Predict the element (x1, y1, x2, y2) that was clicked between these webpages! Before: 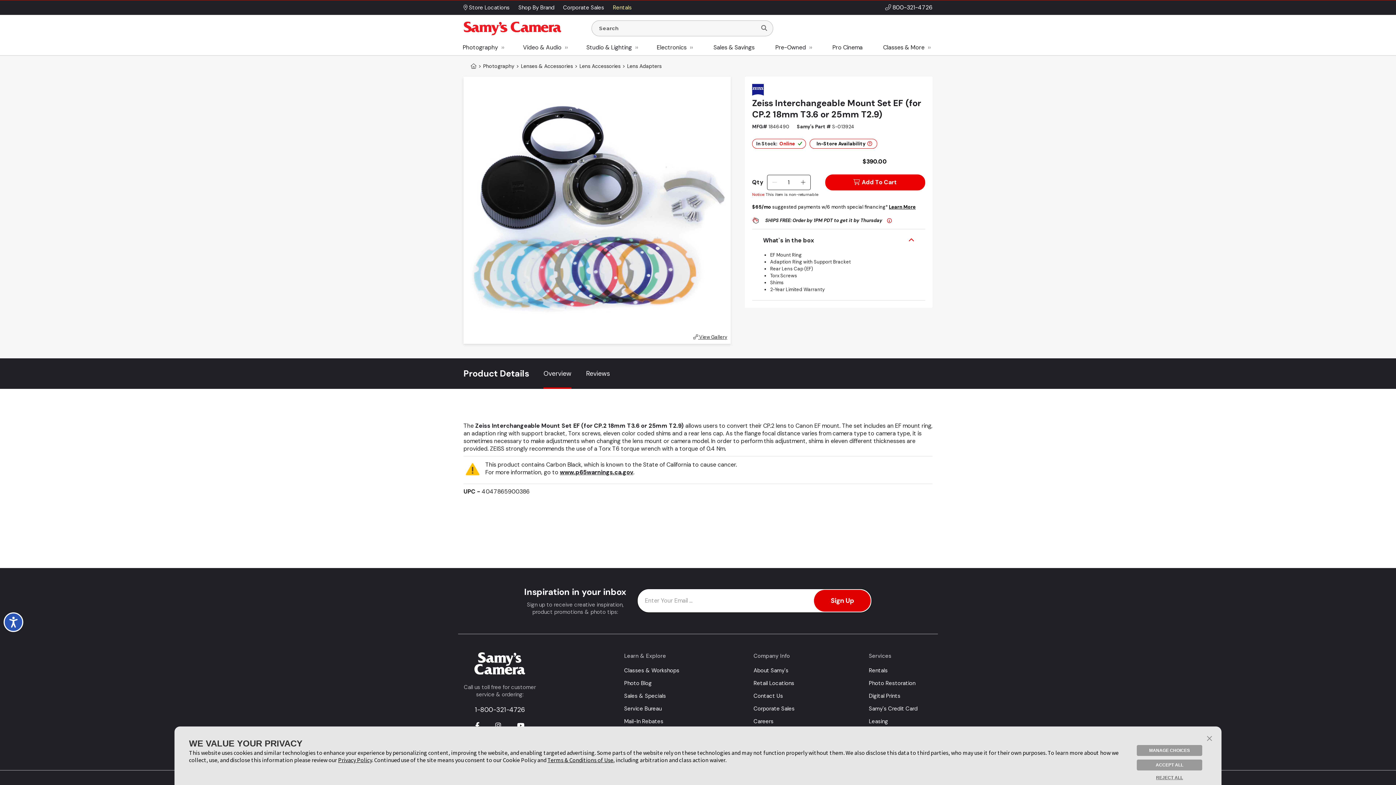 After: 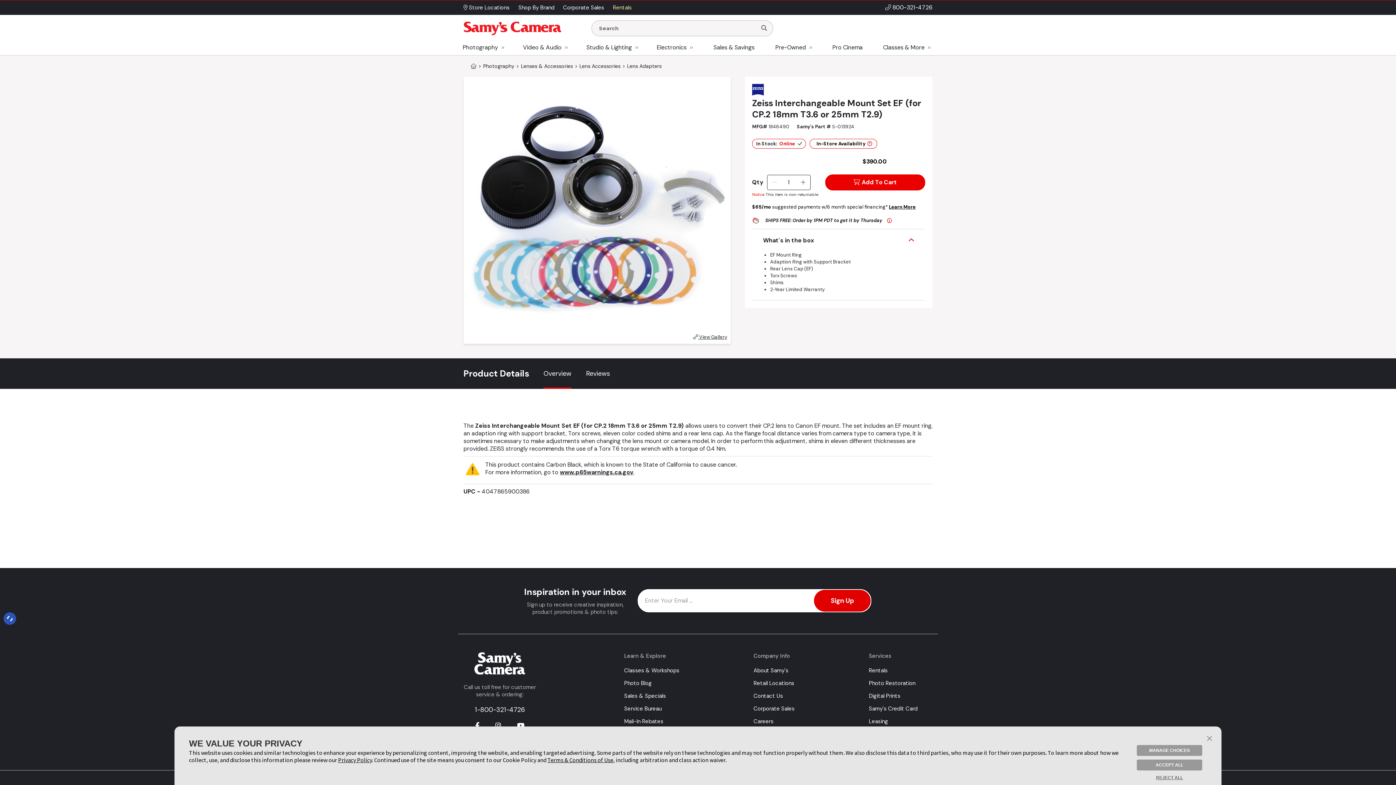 Action: bbox: (3, 612, 23, 632) label: Accessibility